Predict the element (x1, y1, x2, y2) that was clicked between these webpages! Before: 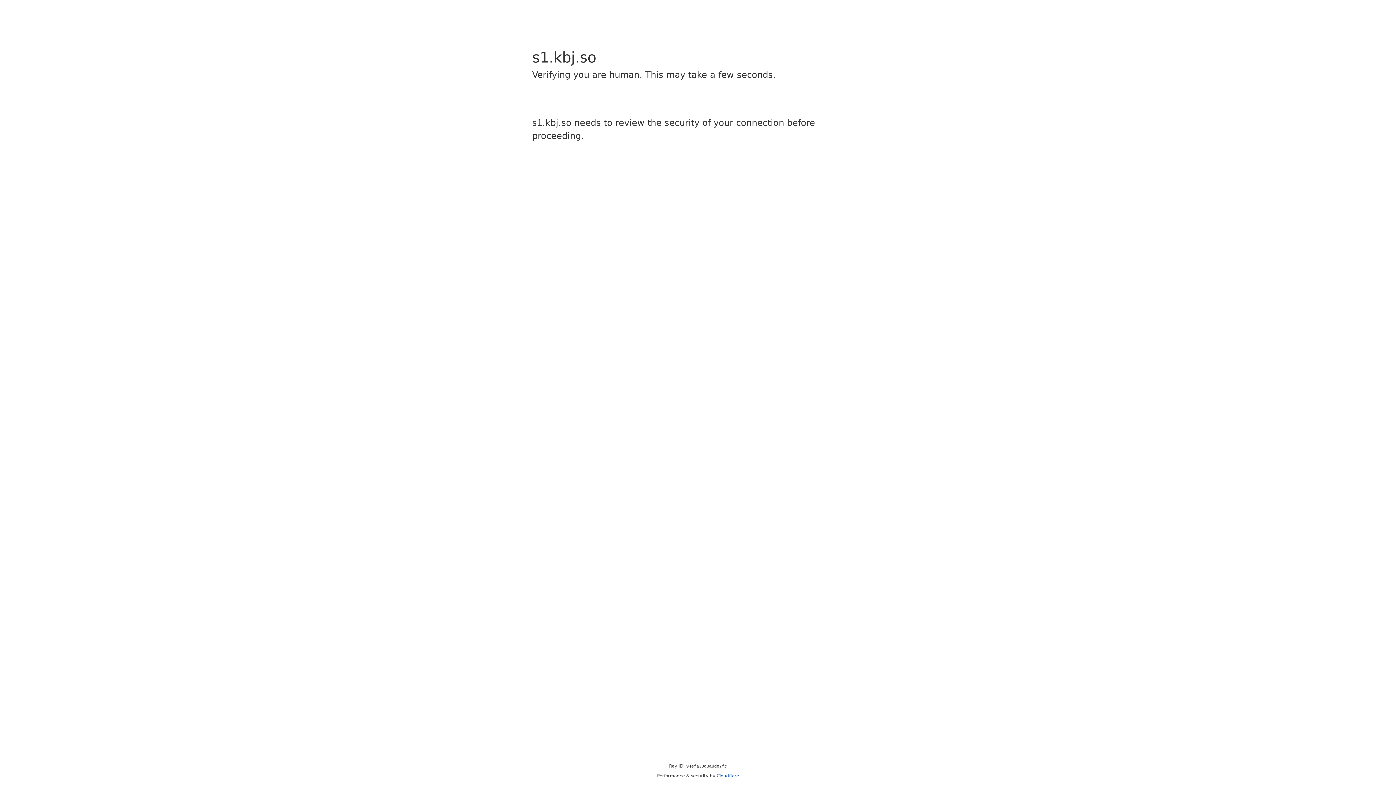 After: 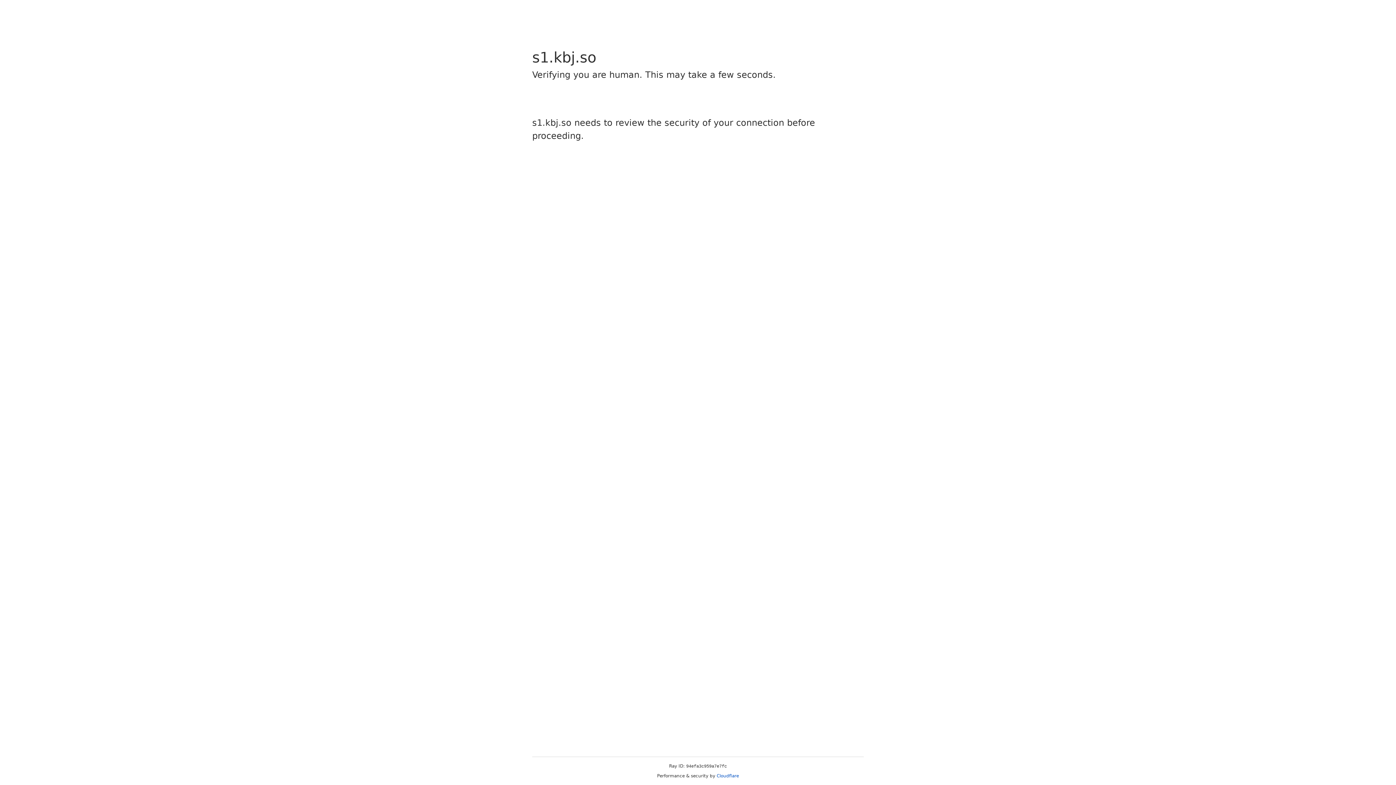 Action: bbox: (716, 773, 739, 778) label: Cloudflare